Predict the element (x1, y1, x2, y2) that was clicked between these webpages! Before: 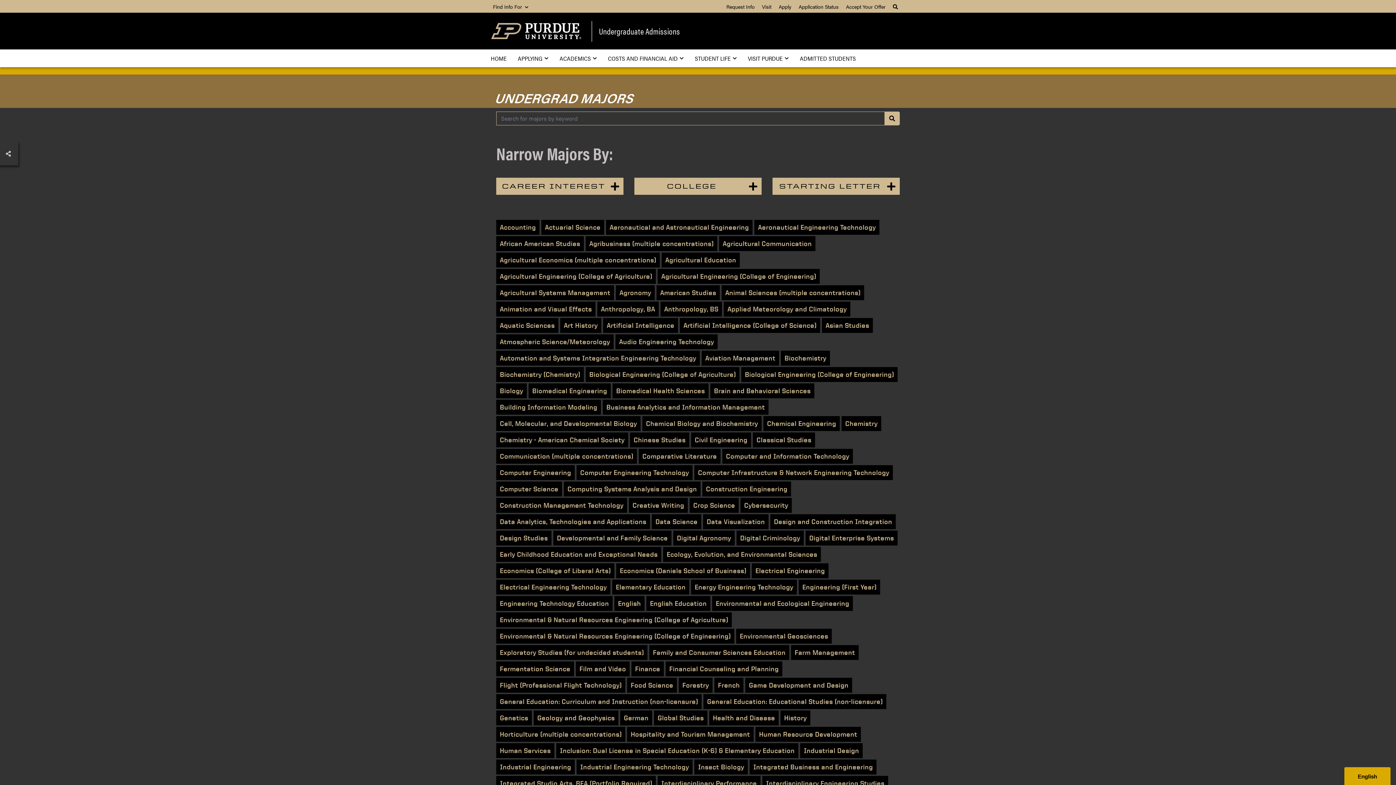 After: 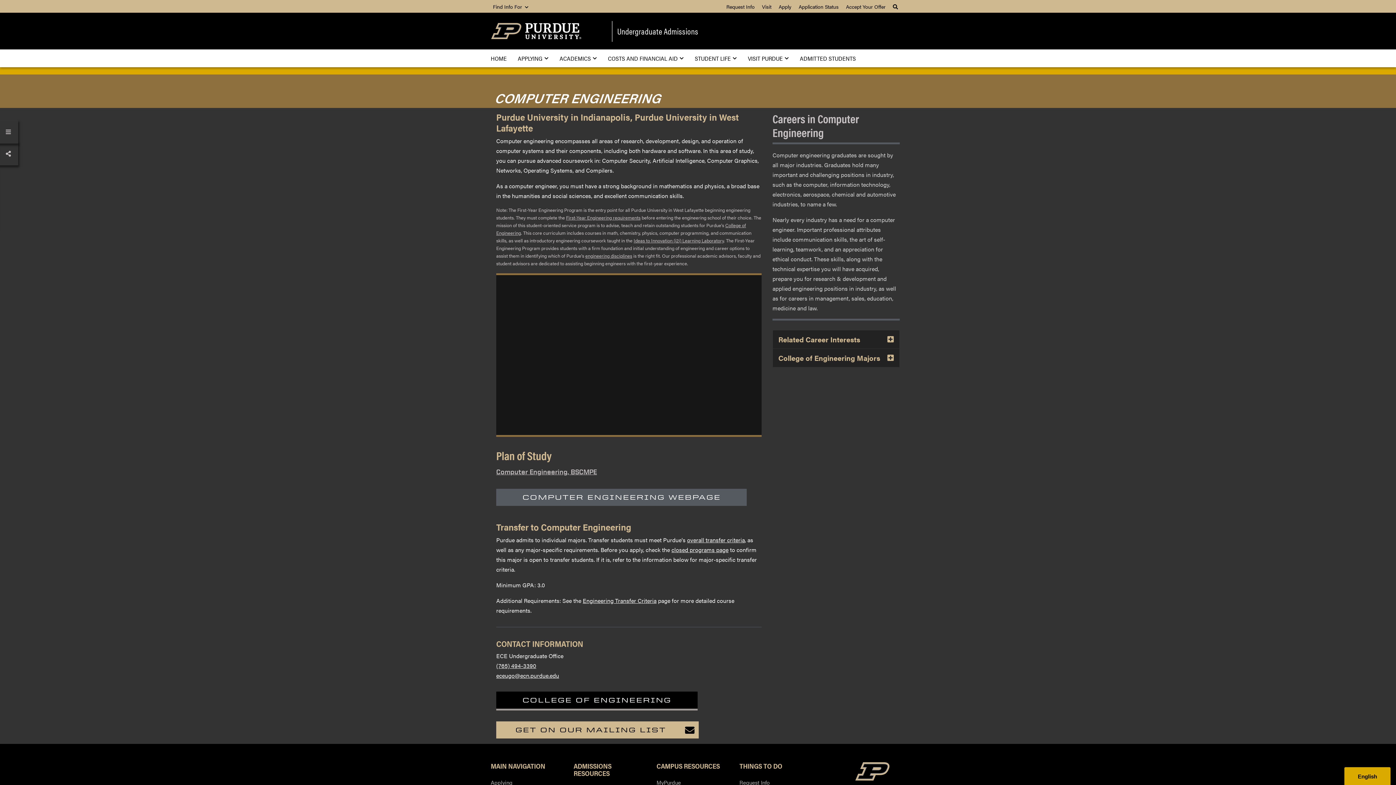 Action: label: Computer Engineering bbox: (496, 465, 574, 480)